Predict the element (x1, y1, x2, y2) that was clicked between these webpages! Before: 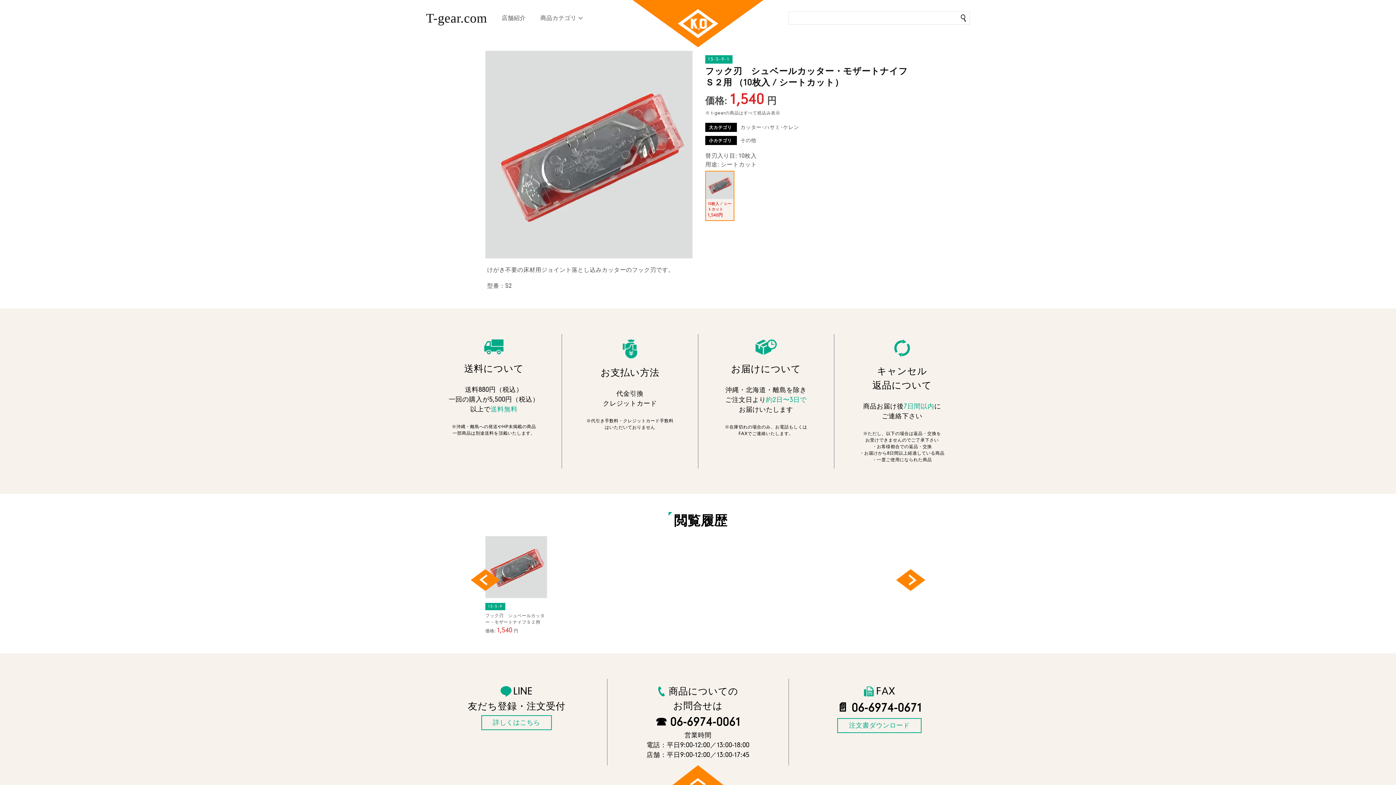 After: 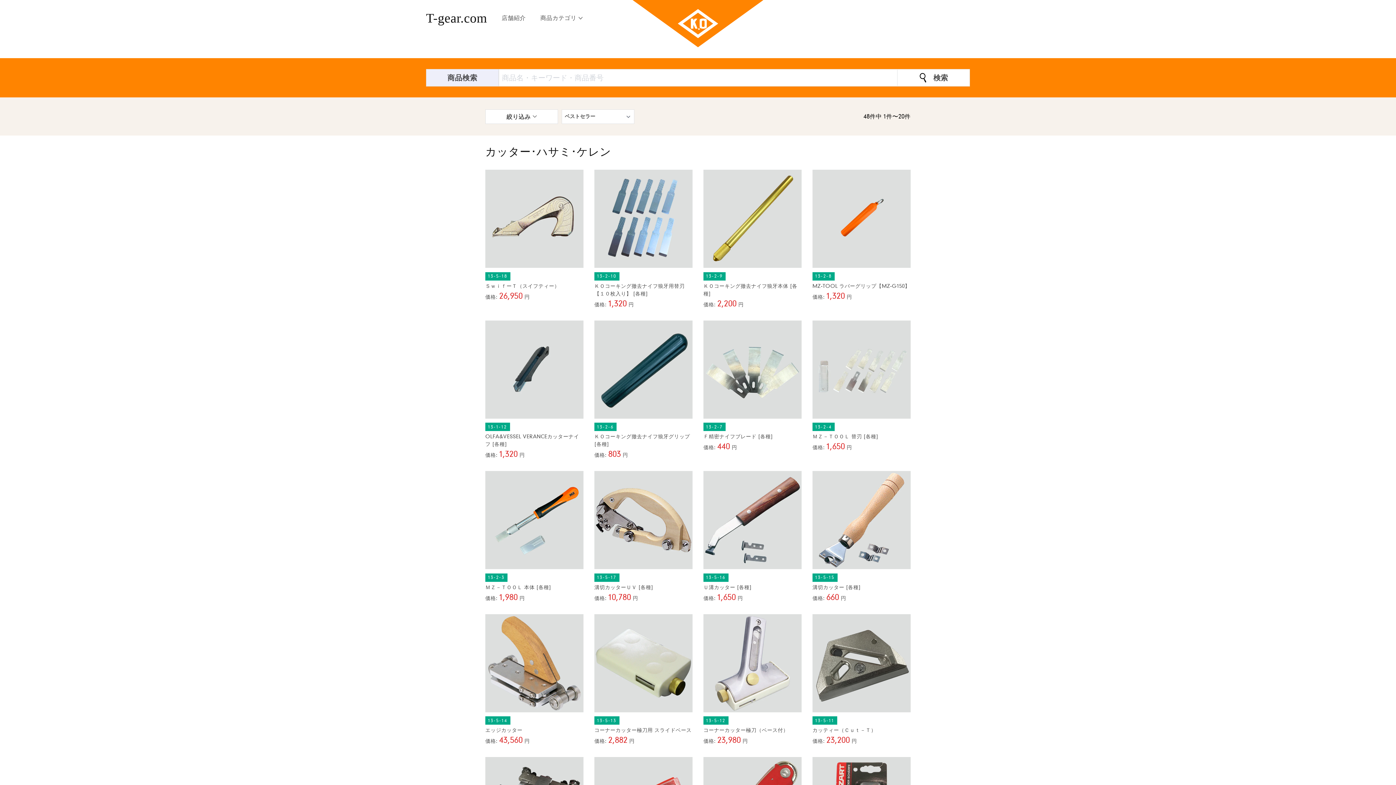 Action: label: カッター･ハサミ･ケレン bbox: (740, 123, 799, 130)